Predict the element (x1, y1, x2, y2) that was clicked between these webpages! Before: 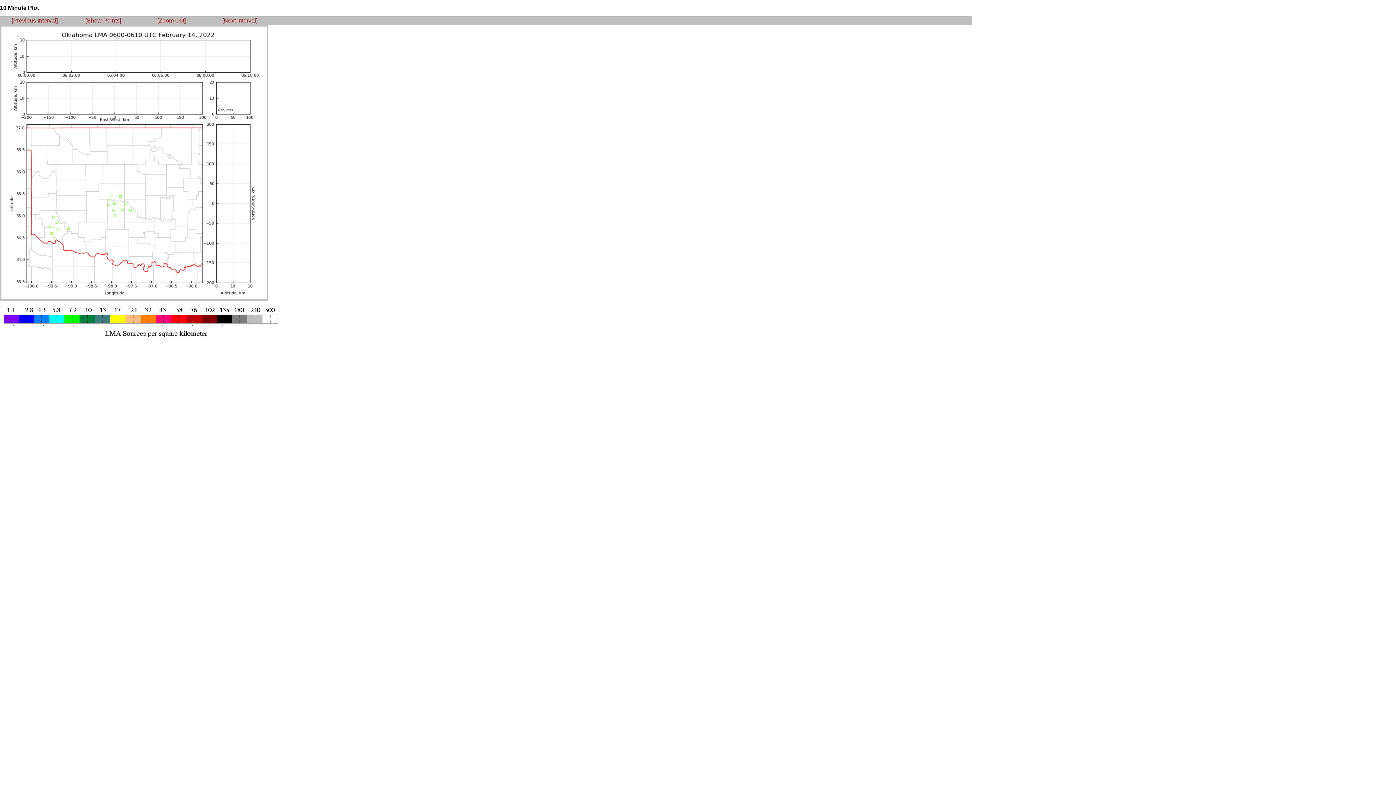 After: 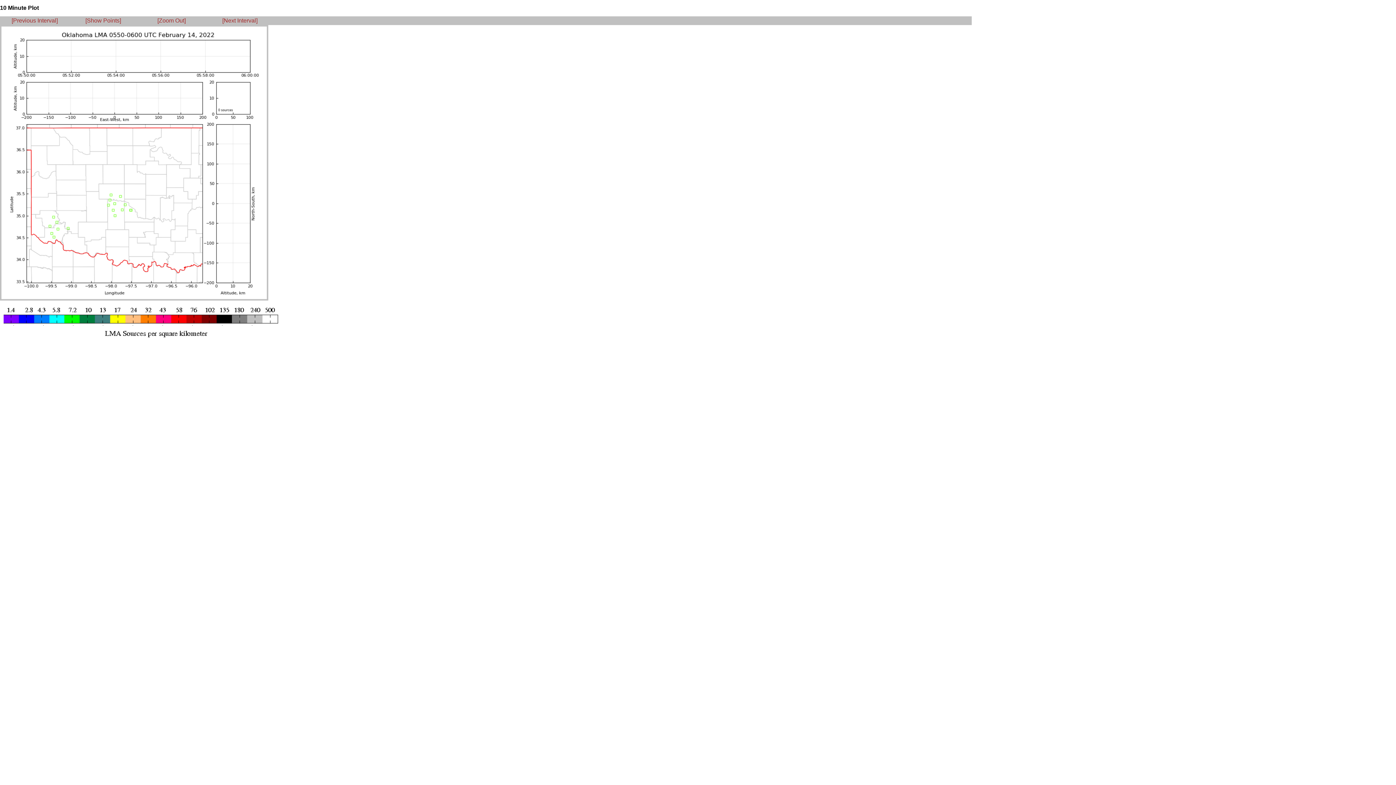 Action: label: [Previous Interval] bbox: (11, 17, 57, 23)